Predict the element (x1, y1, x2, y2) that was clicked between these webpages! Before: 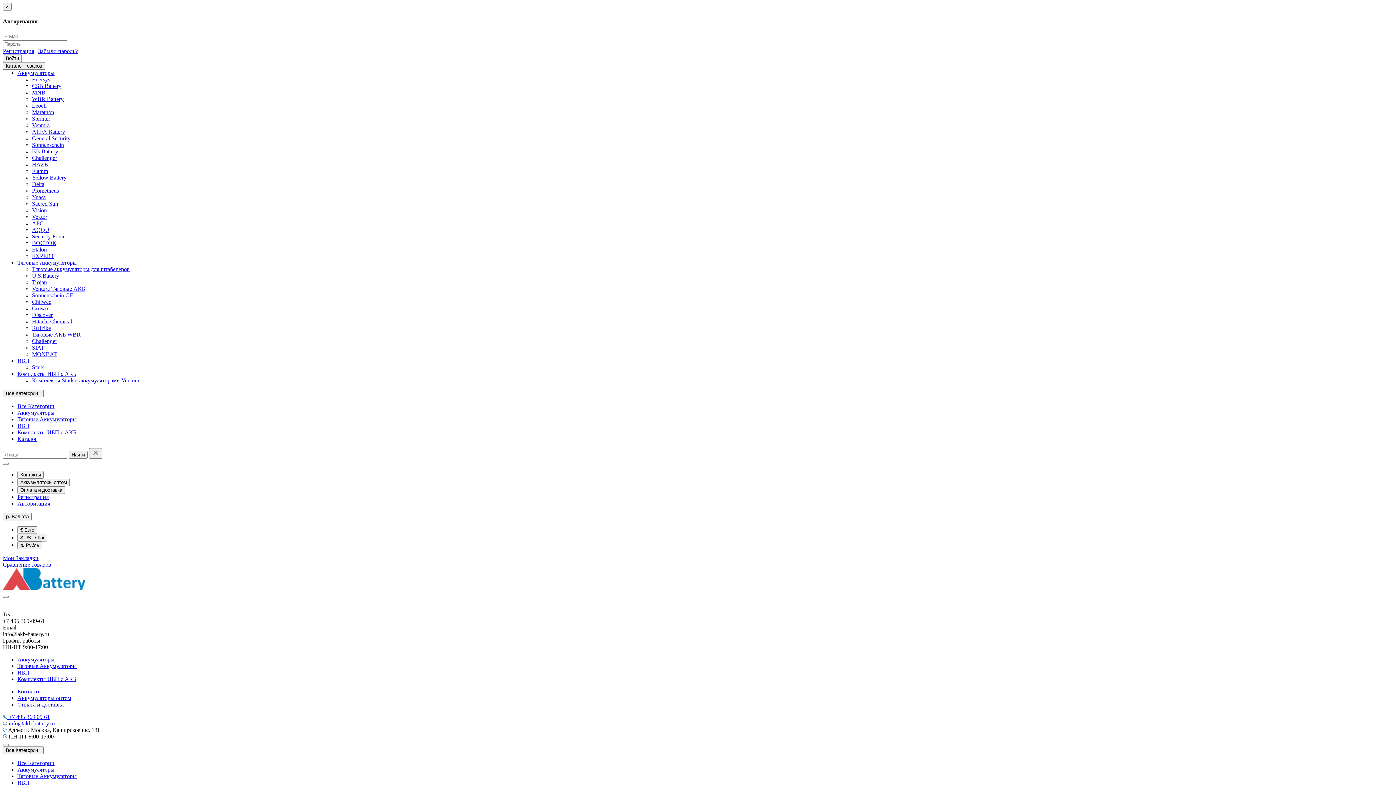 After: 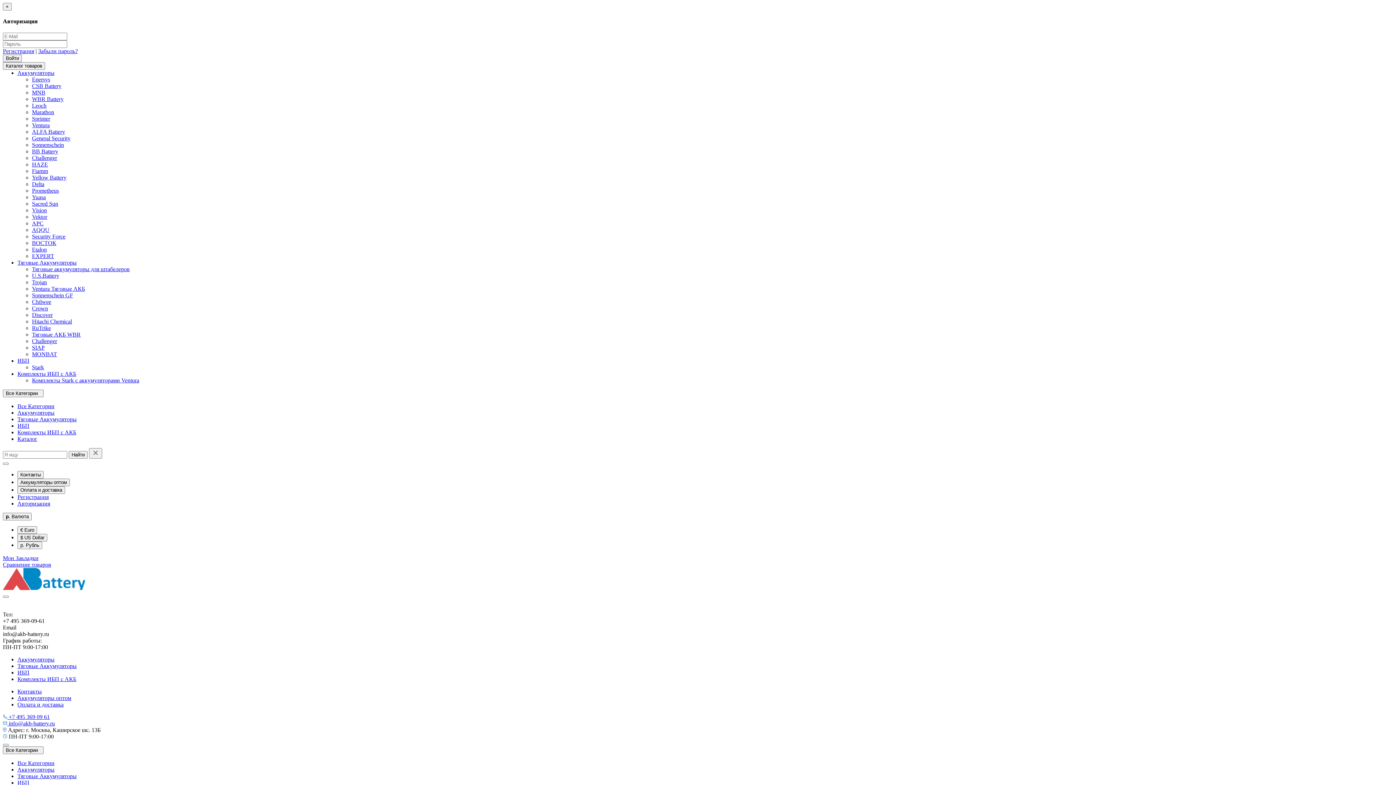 Action: label: Sprinter bbox: (32, 115, 50, 121)